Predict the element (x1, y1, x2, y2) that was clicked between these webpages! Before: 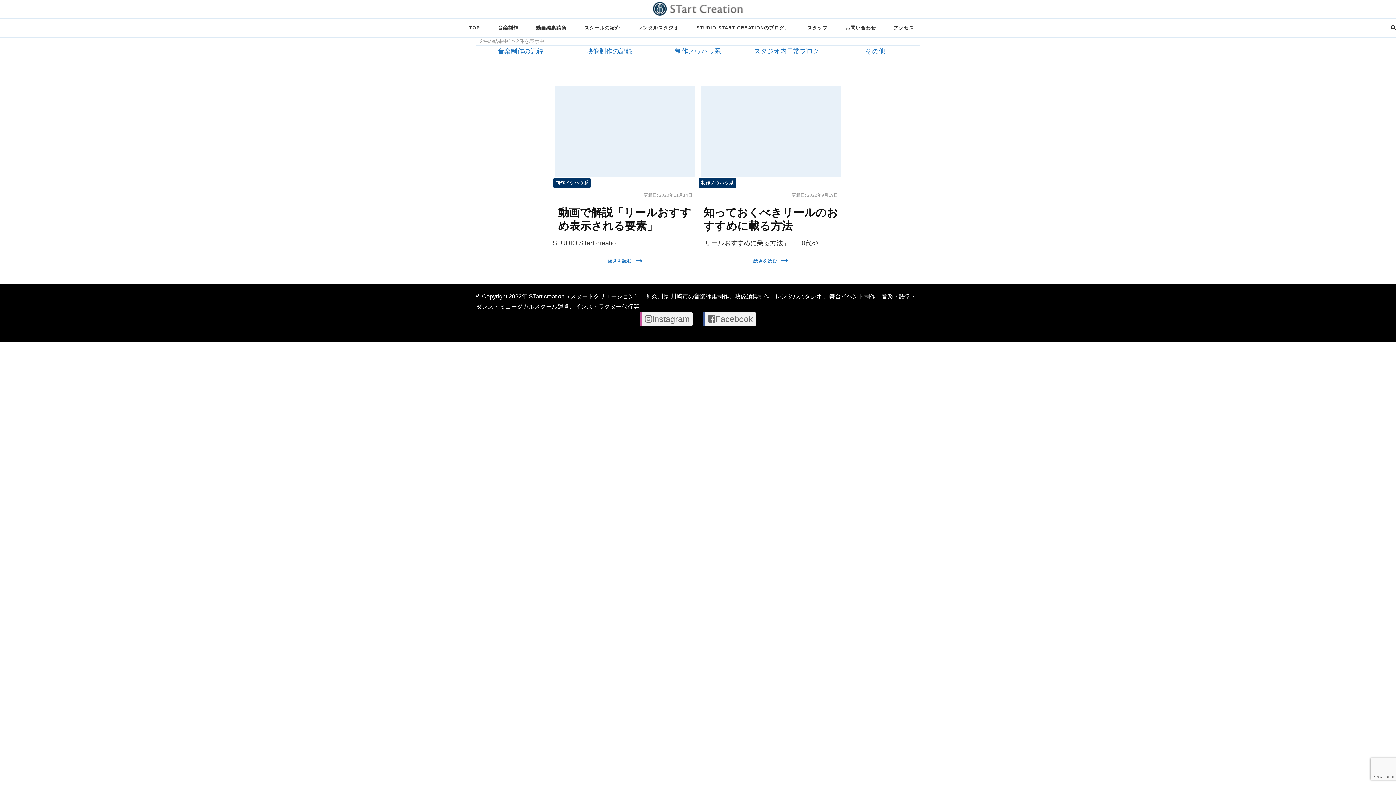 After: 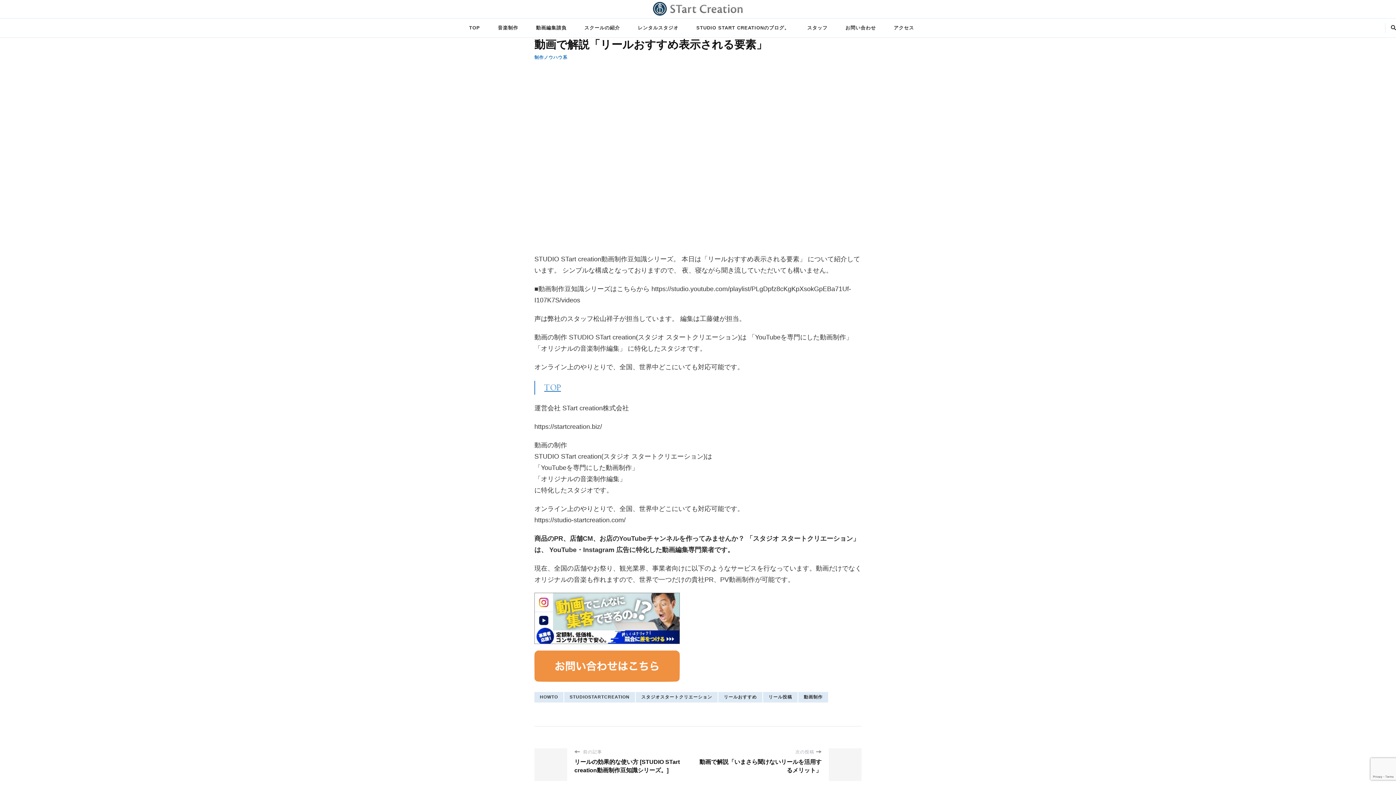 Action: bbox: (552, 85, 698, 176)